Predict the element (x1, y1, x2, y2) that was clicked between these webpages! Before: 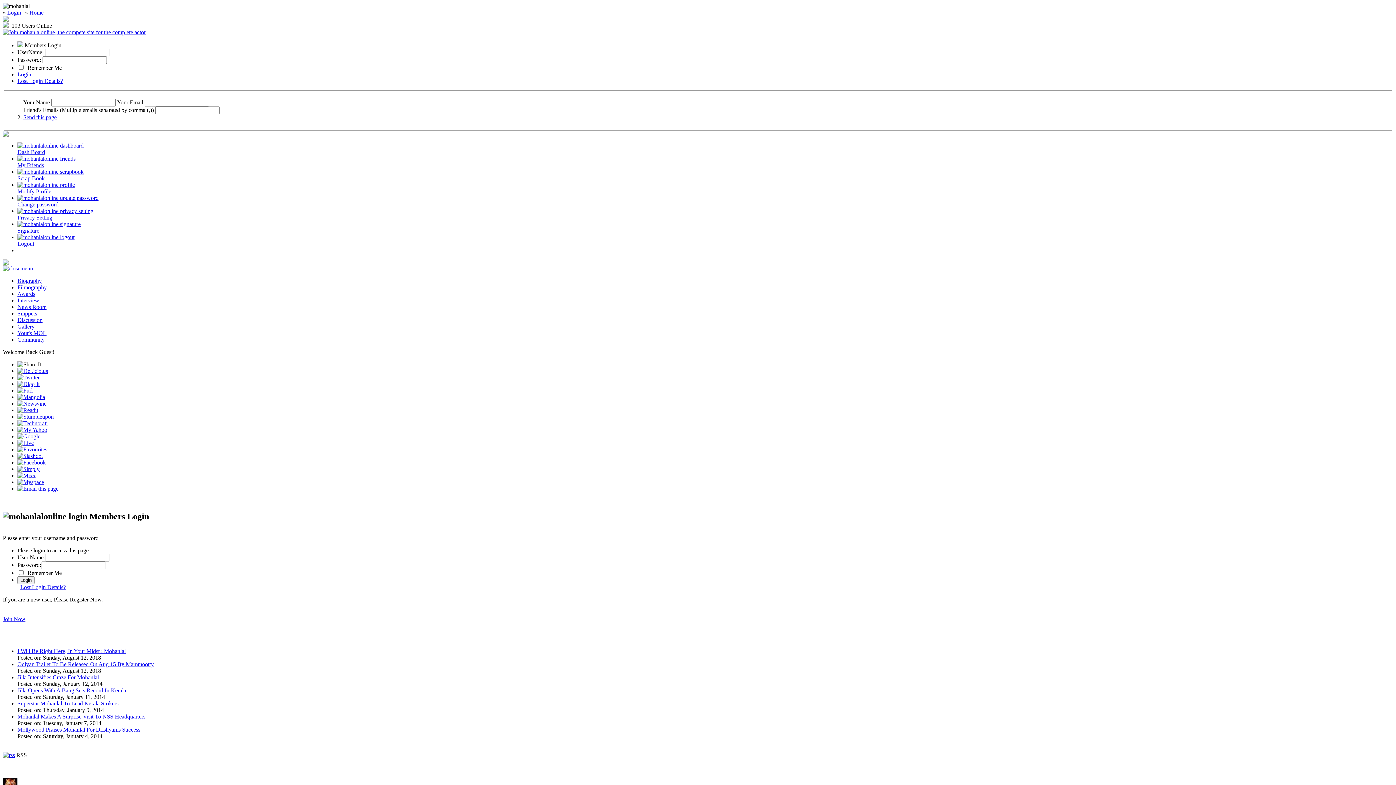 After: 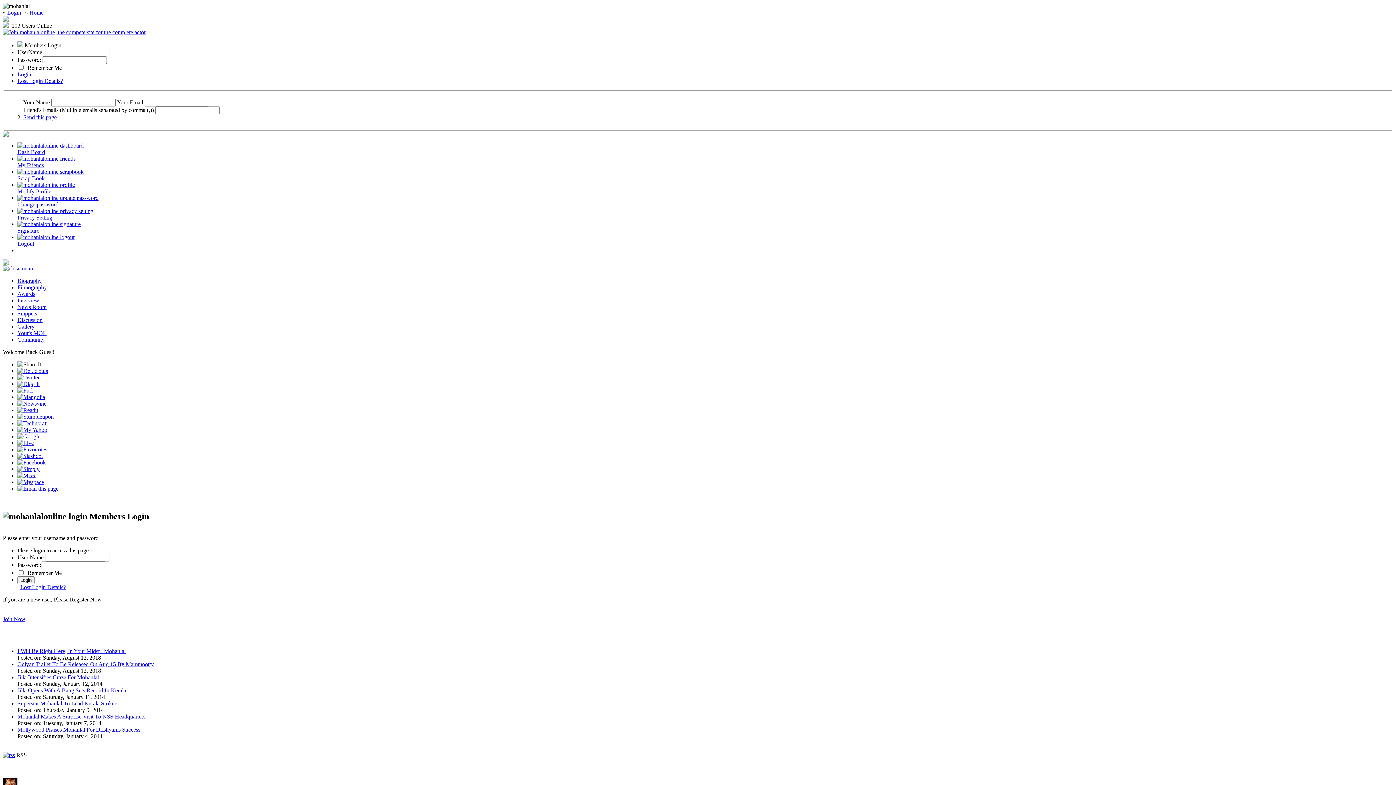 Action: bbox: (17, 374, 39, 380)